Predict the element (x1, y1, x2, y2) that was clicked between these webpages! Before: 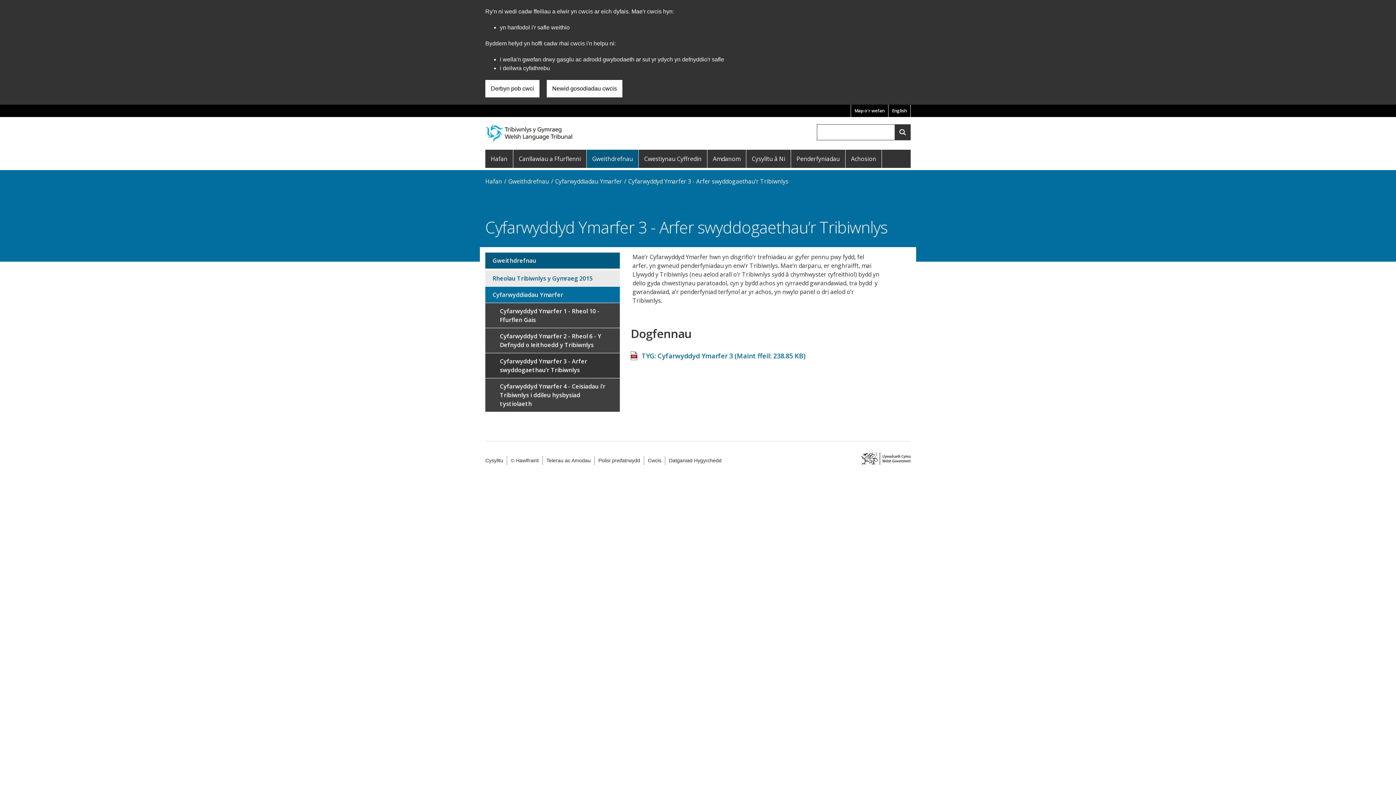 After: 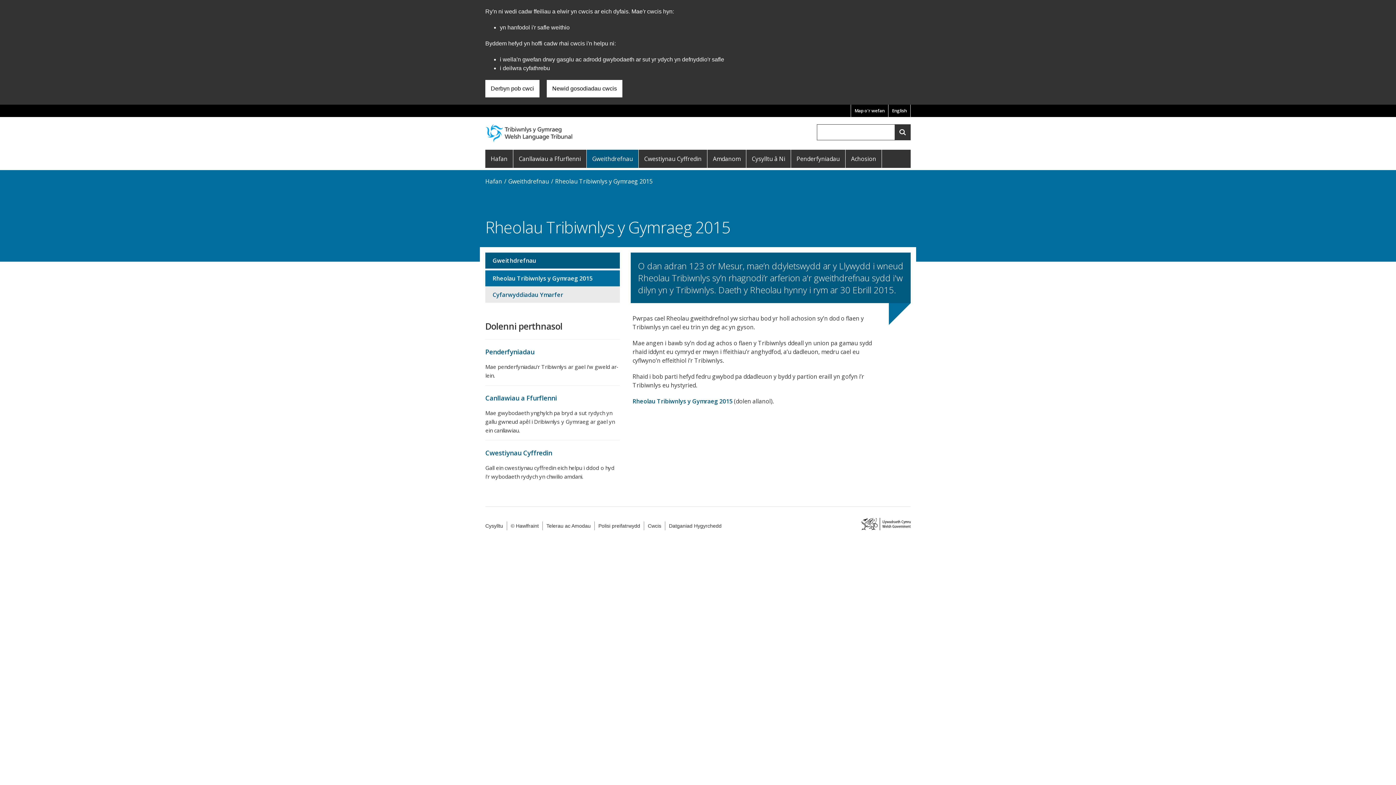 Action: label: Rheolau Tribiwnlys y Gymraeg 2015 bbox: (485, 270, 620, 286)